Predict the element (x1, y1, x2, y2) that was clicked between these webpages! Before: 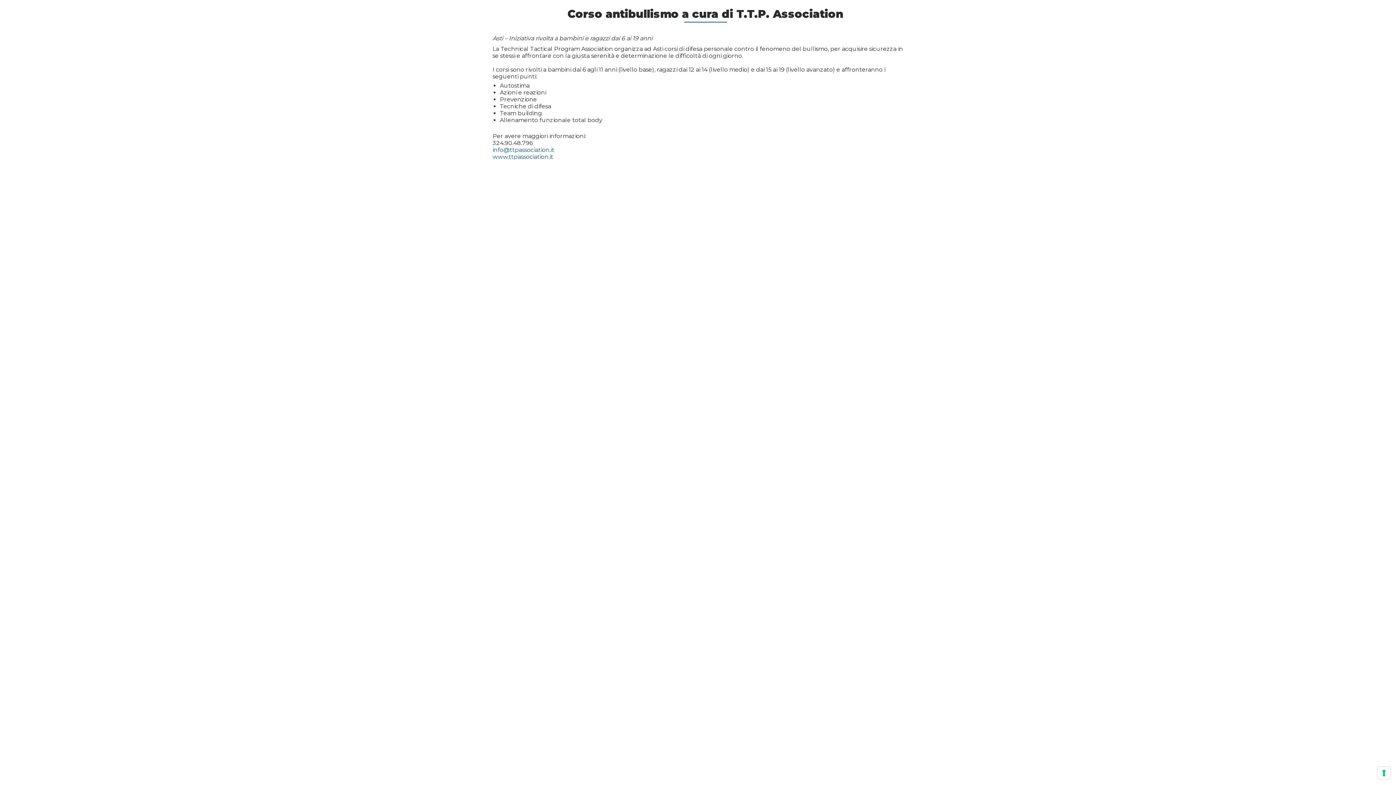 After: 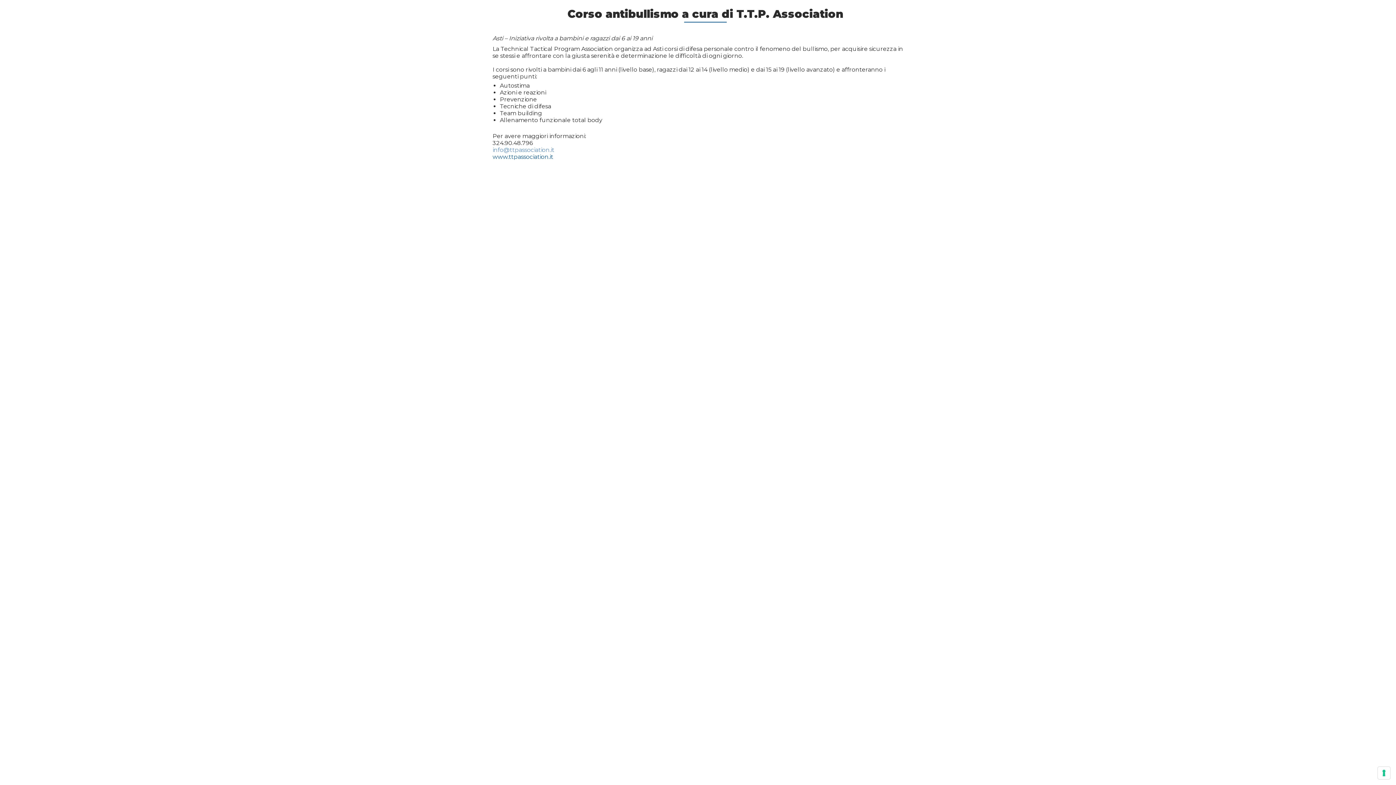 Action: bbox: (492, 146, 554, 153) label: info@ttpassociation.it